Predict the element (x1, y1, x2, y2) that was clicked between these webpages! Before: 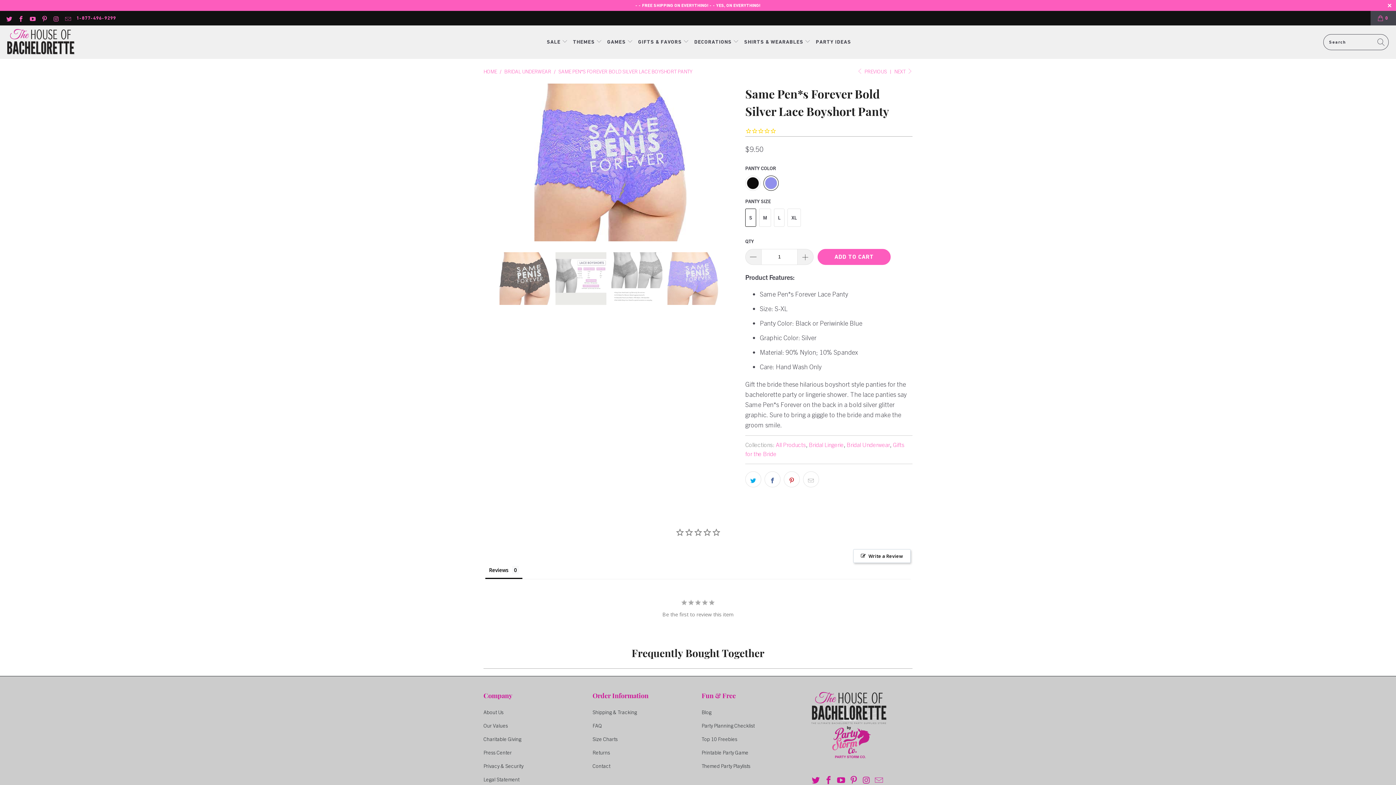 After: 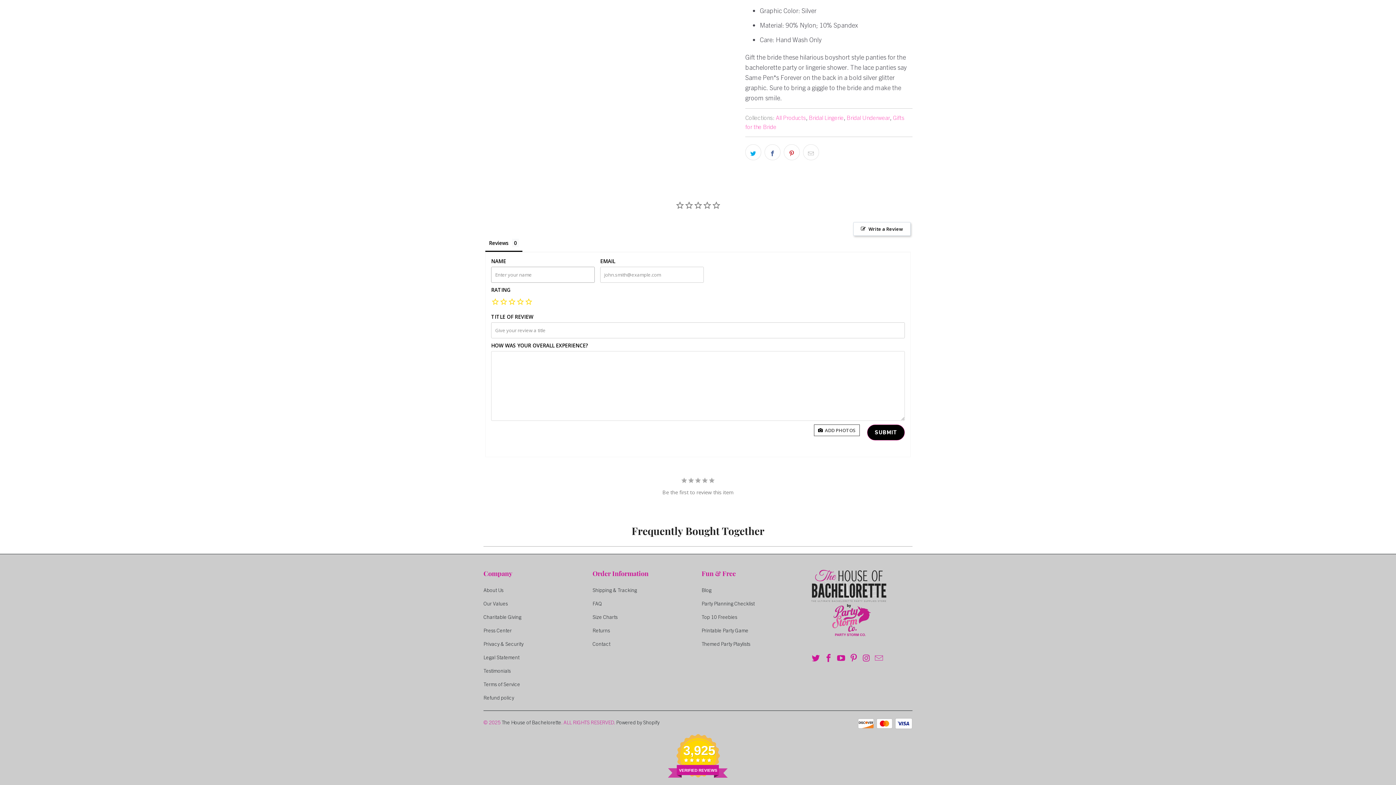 Action: label: Write a Review bbox: (853, 549, 910, 563)